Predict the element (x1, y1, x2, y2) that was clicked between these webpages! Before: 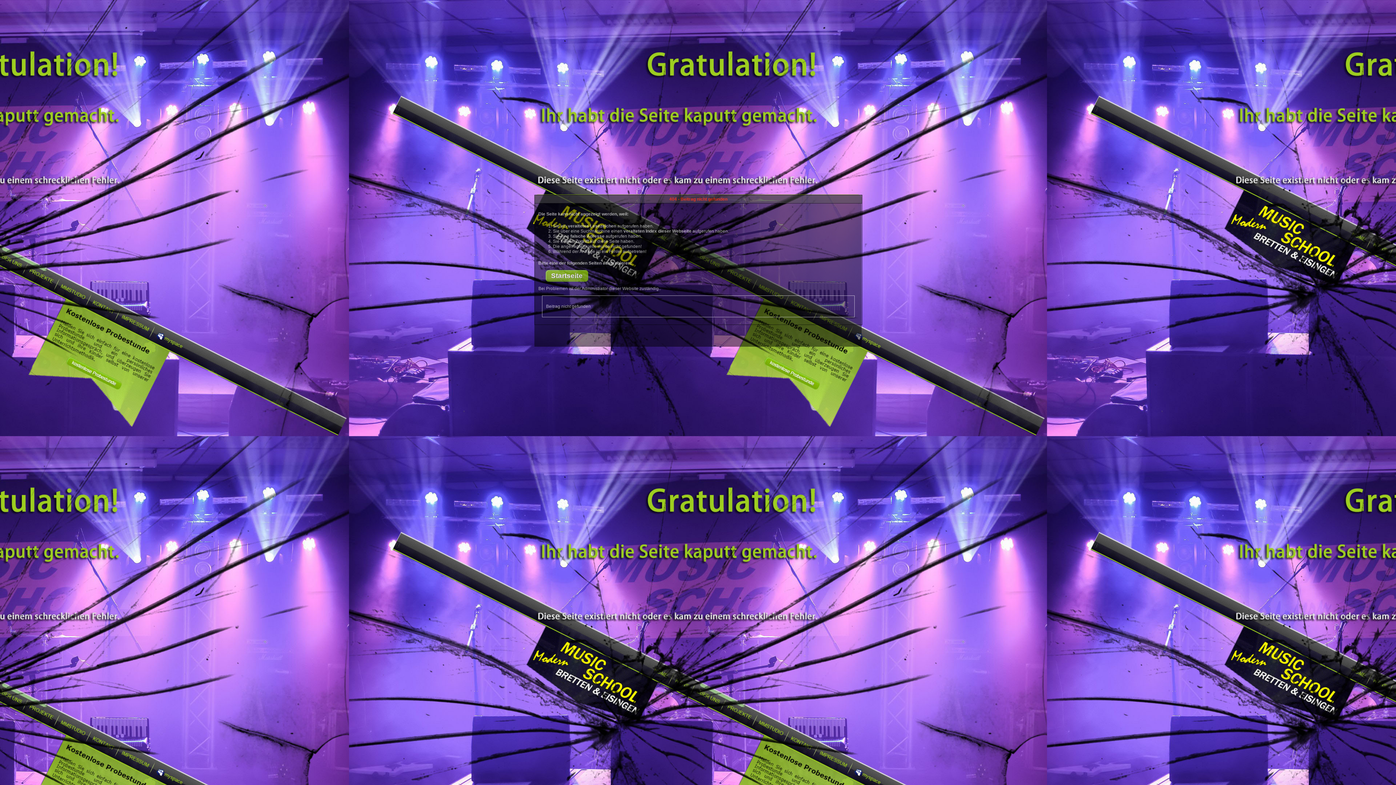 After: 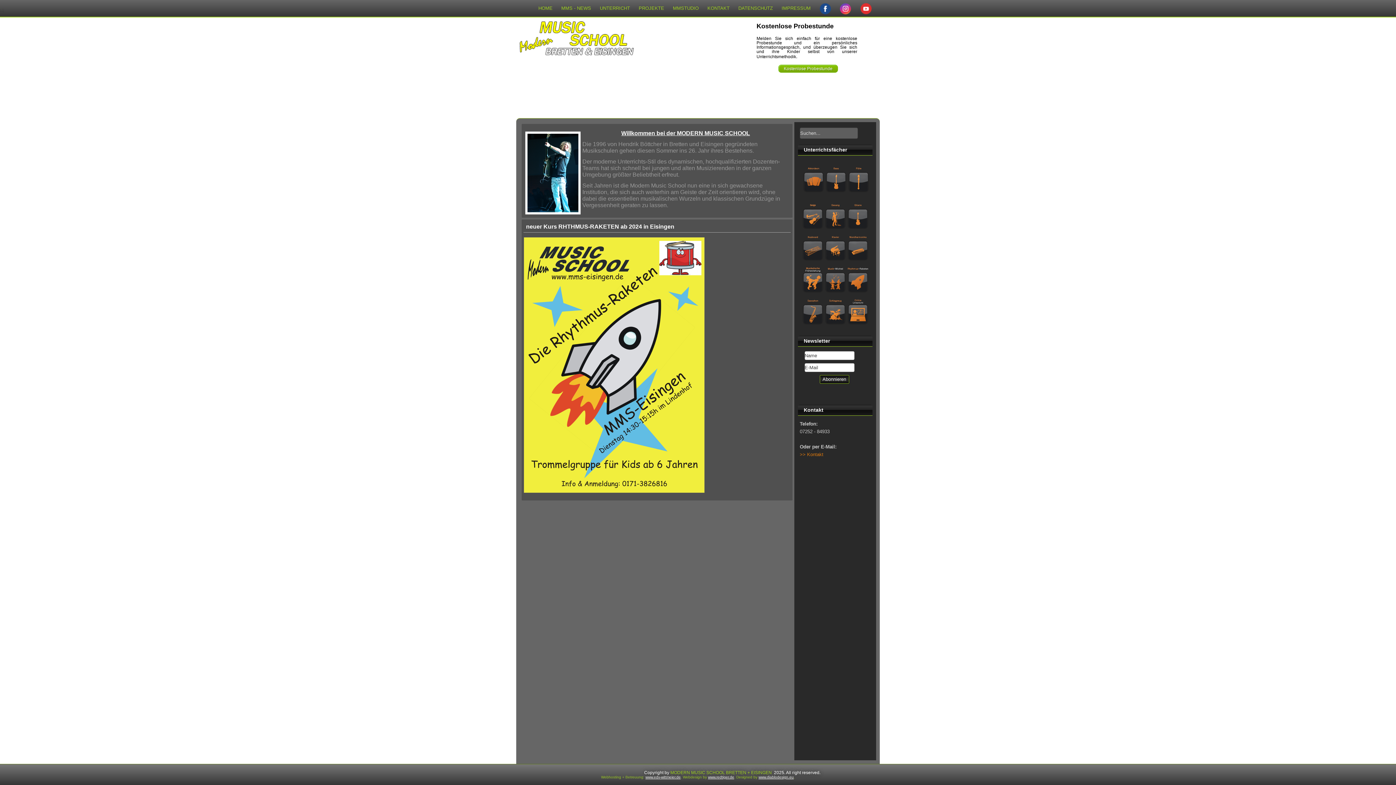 Action: bbox: (545, 270, 588, 281) label: Startseite